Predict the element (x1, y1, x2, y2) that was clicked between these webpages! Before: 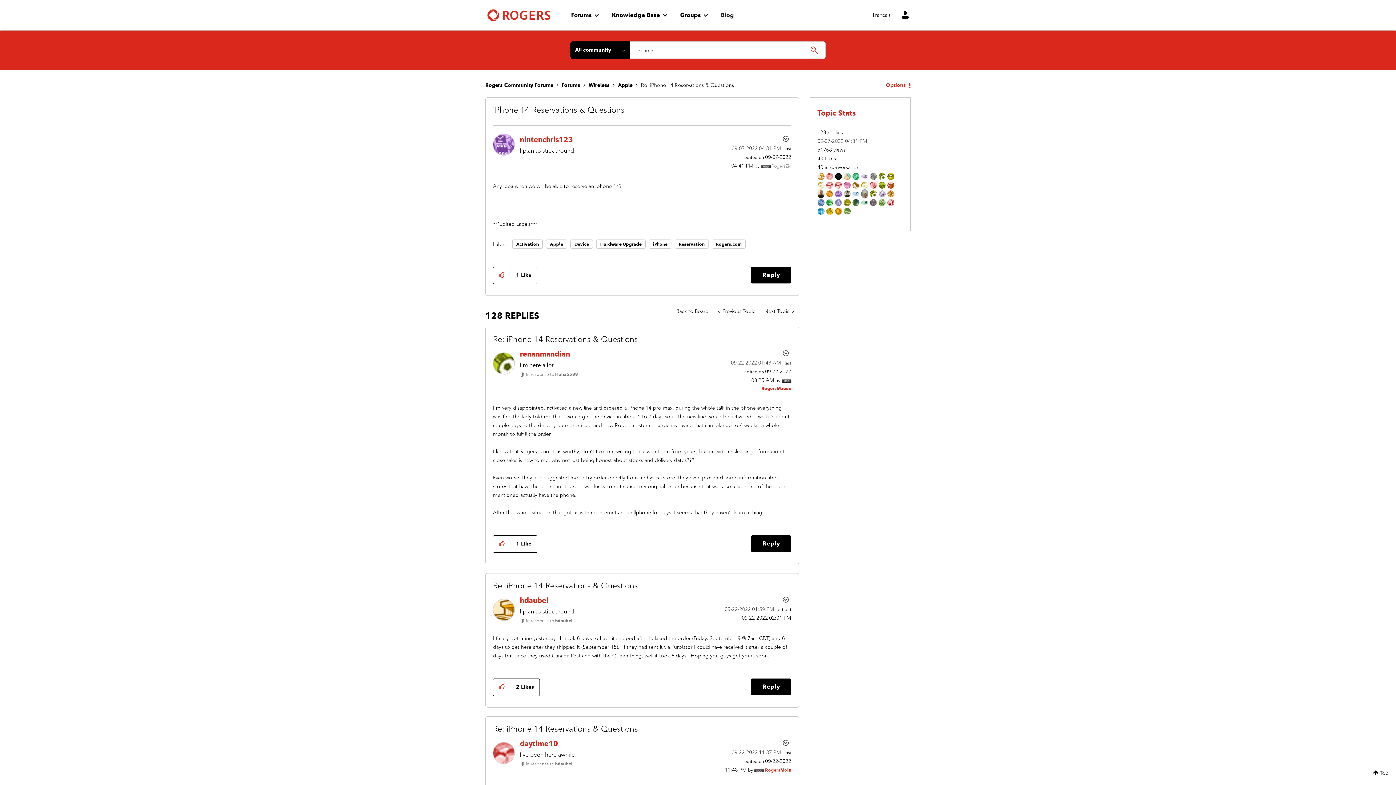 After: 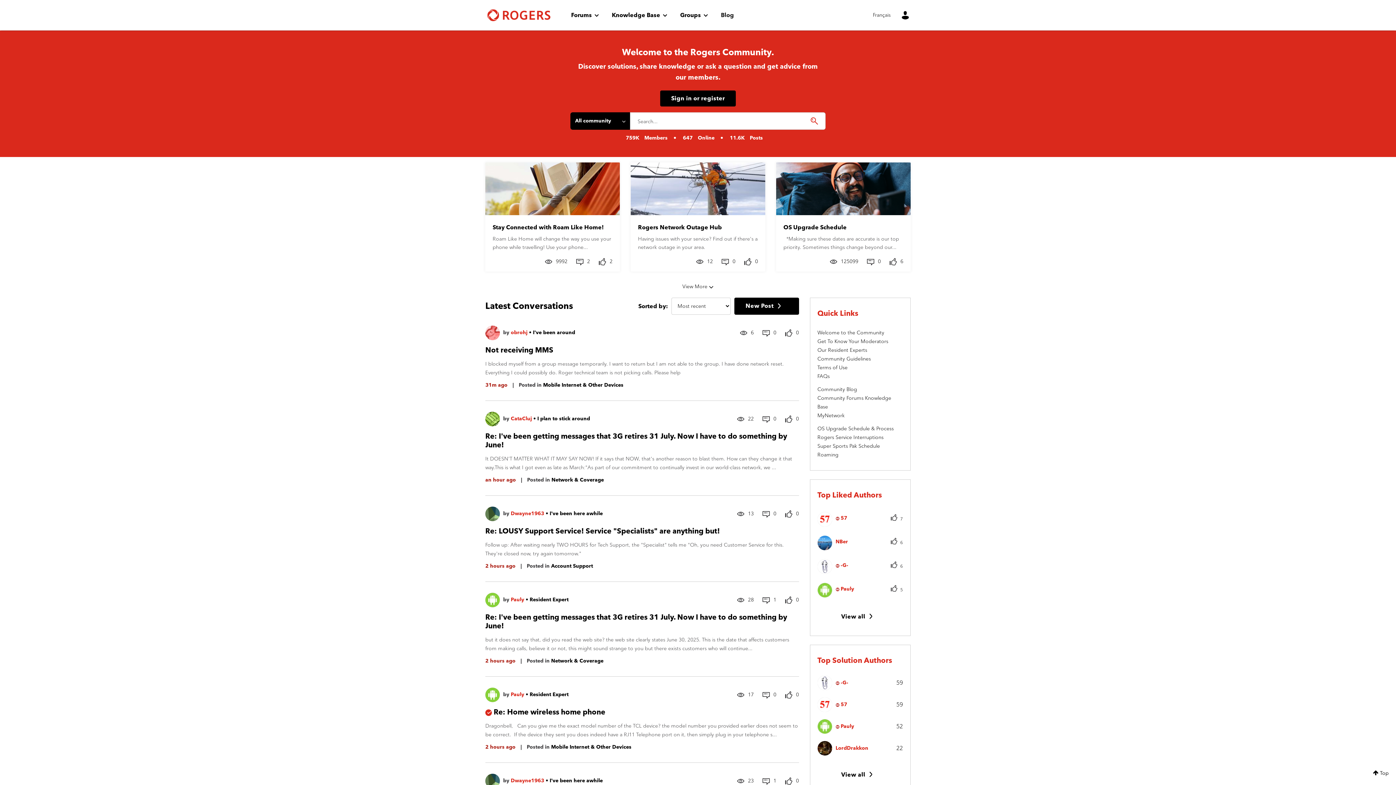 Action: bbox: (487, 6, 550, 24) label: Rogers Community